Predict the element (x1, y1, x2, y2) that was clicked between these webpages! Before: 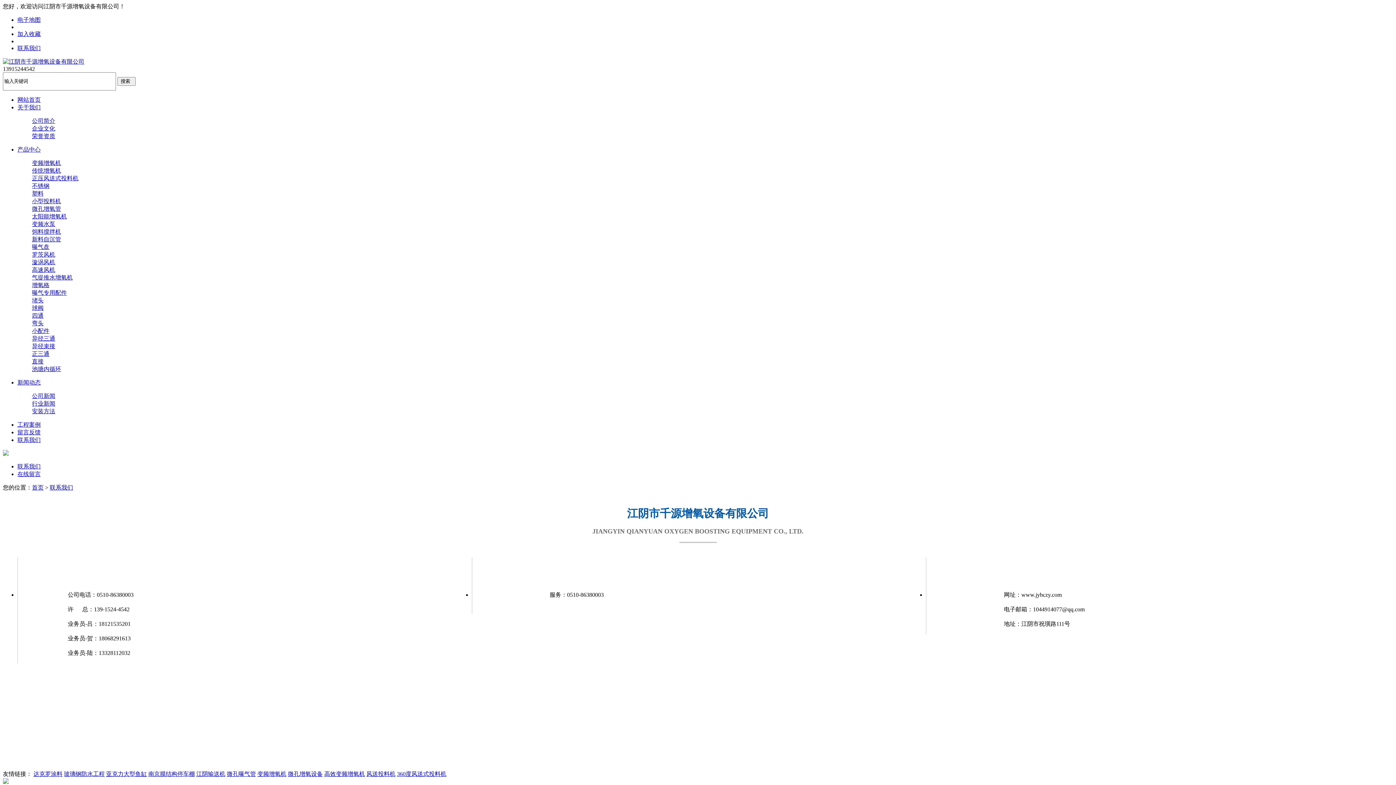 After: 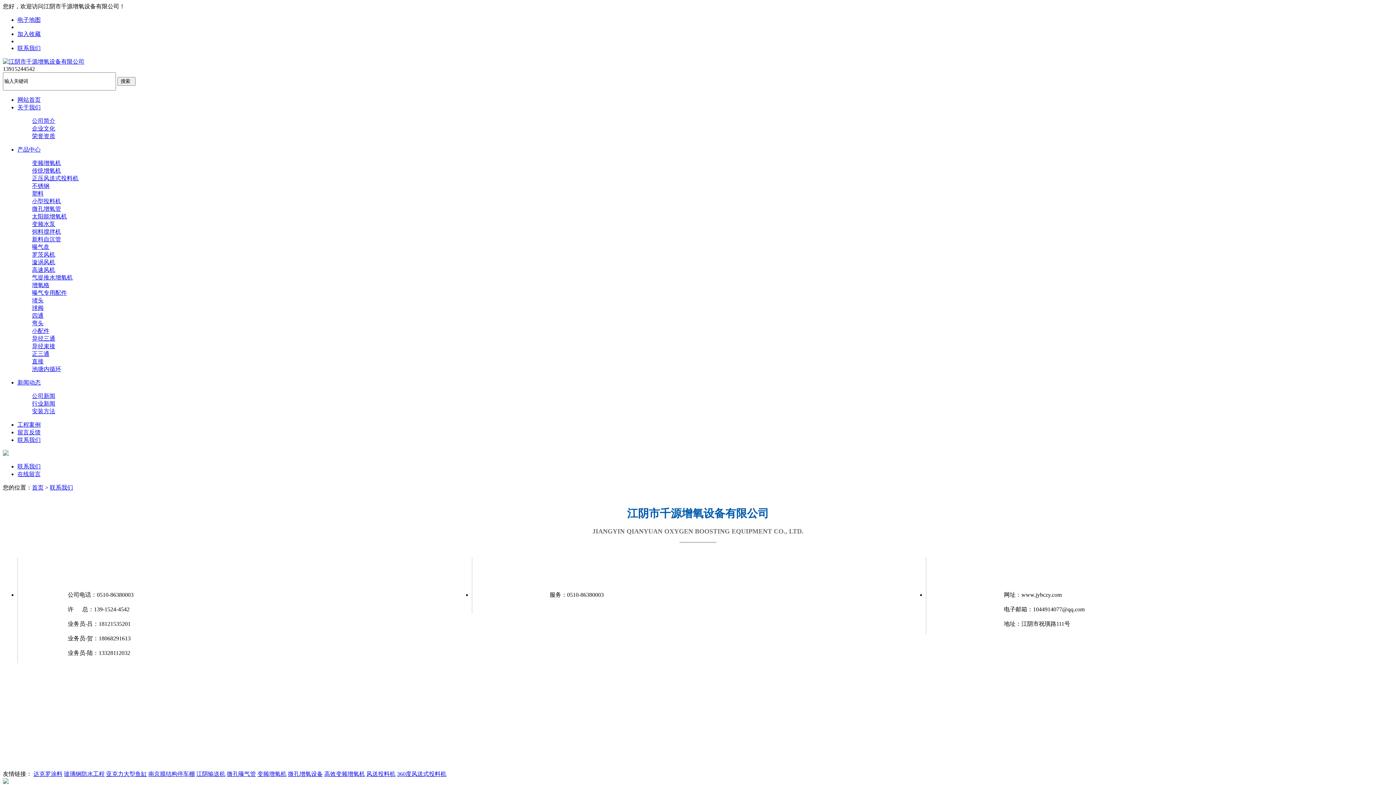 Action: label: 高效变频增氧机 bbox: (324, 771, 365, 777)